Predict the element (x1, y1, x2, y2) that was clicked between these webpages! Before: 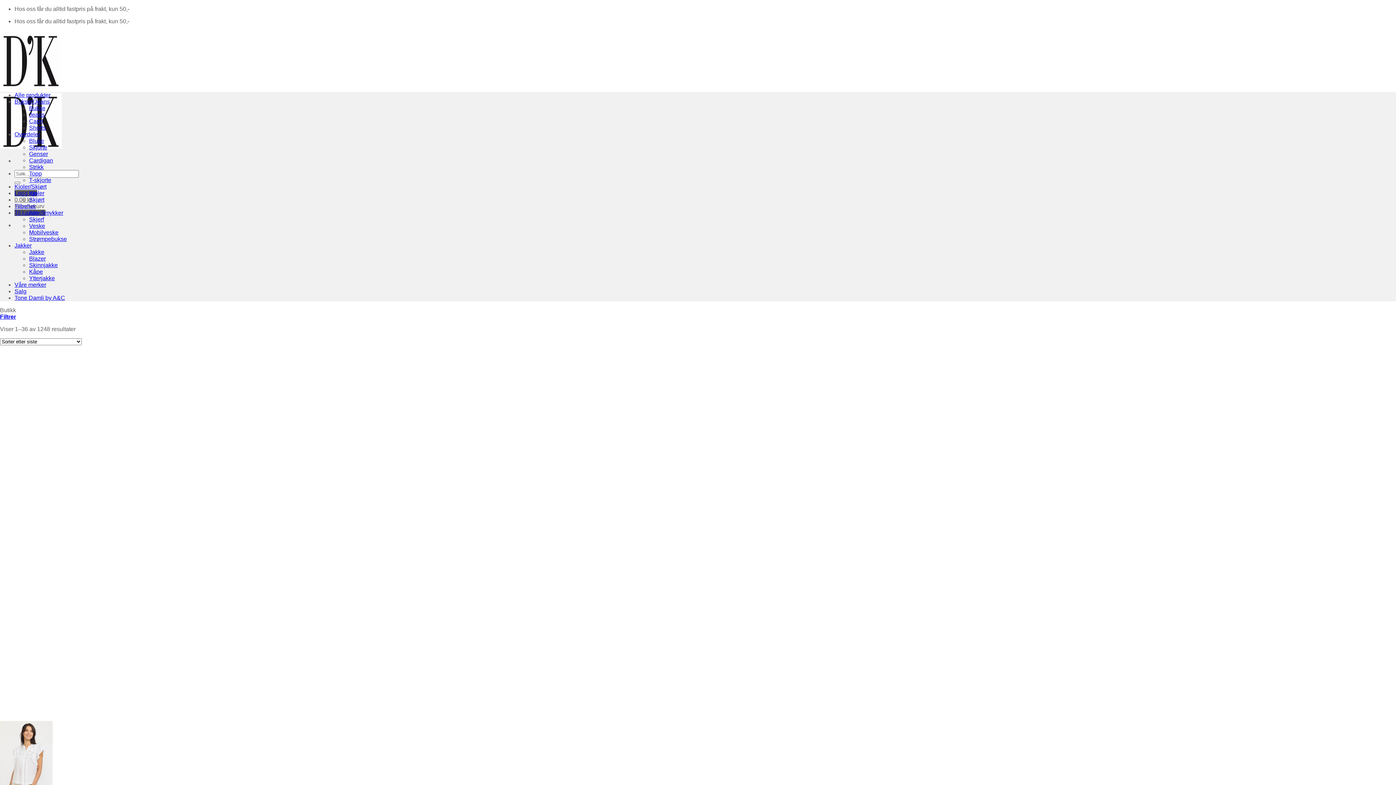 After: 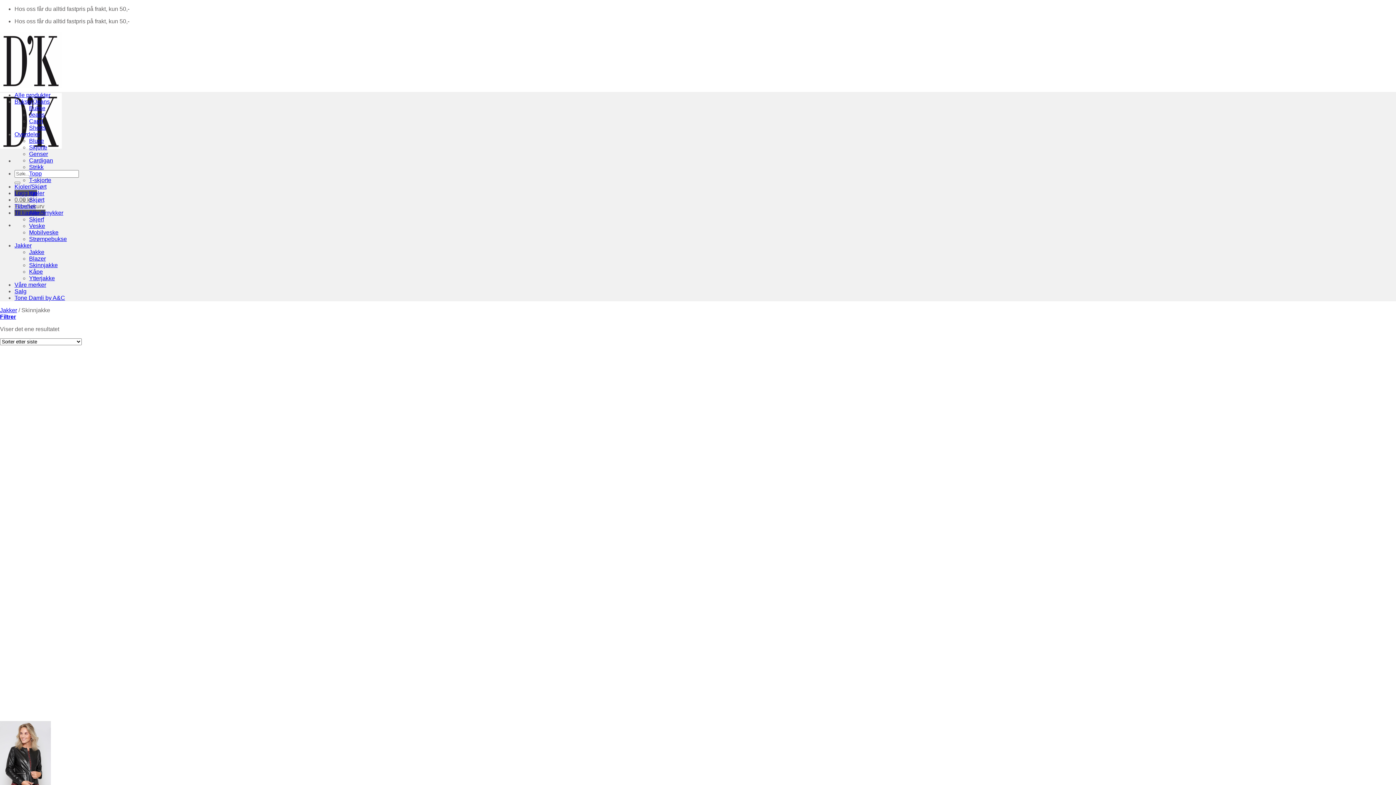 Action: bbox: (29, 262, 57, 268) label: Skinnjakke